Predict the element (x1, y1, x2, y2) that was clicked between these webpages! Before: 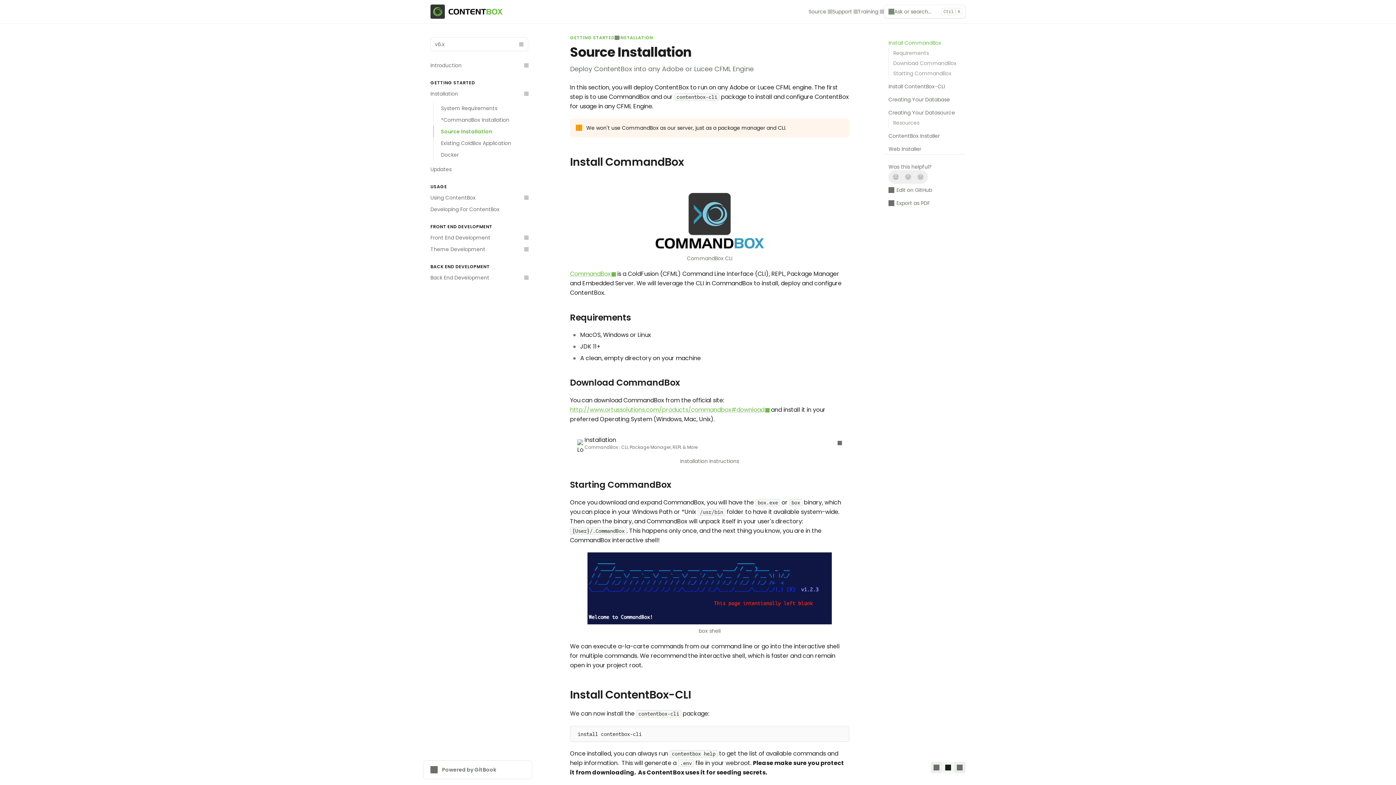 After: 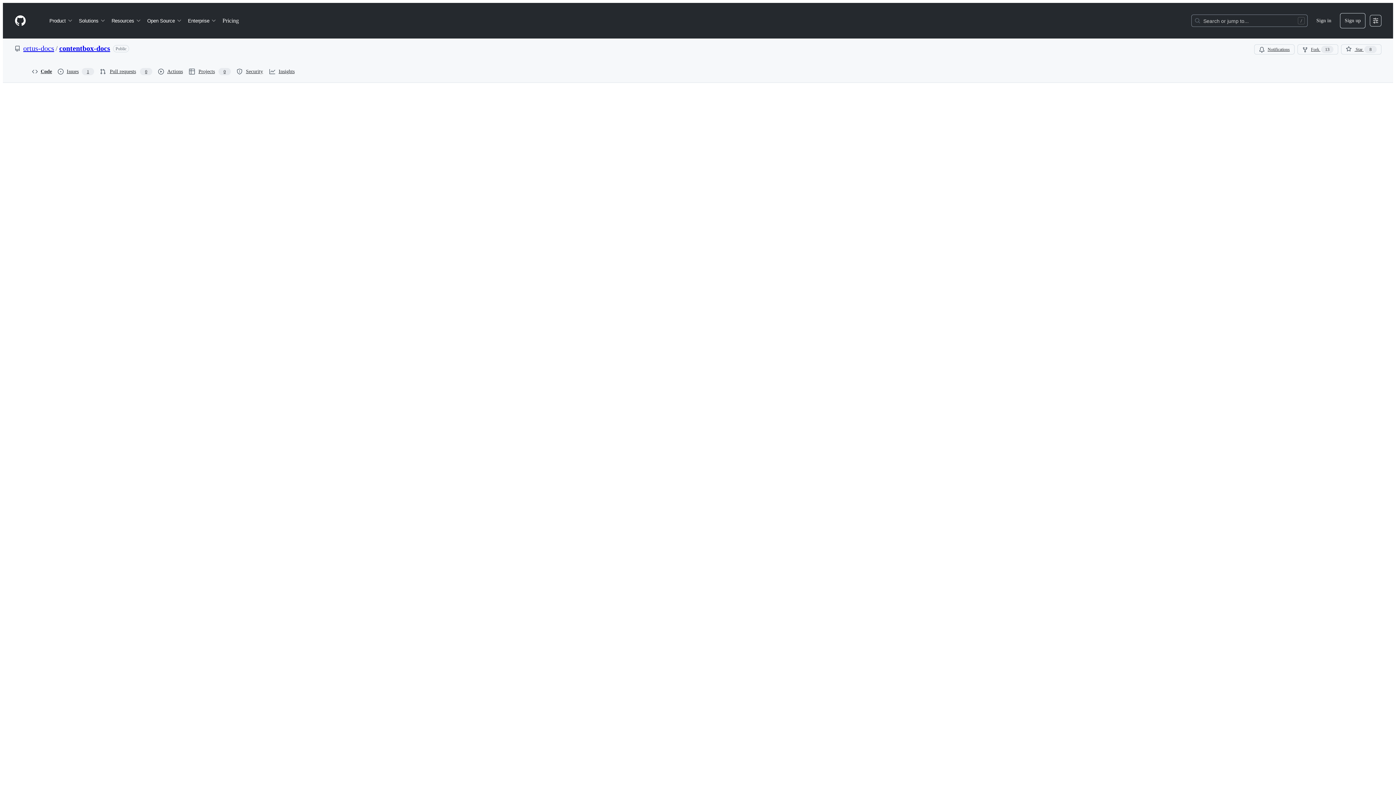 Action: bbox: (888, 183, 961, 196) label: Edit on GitHub